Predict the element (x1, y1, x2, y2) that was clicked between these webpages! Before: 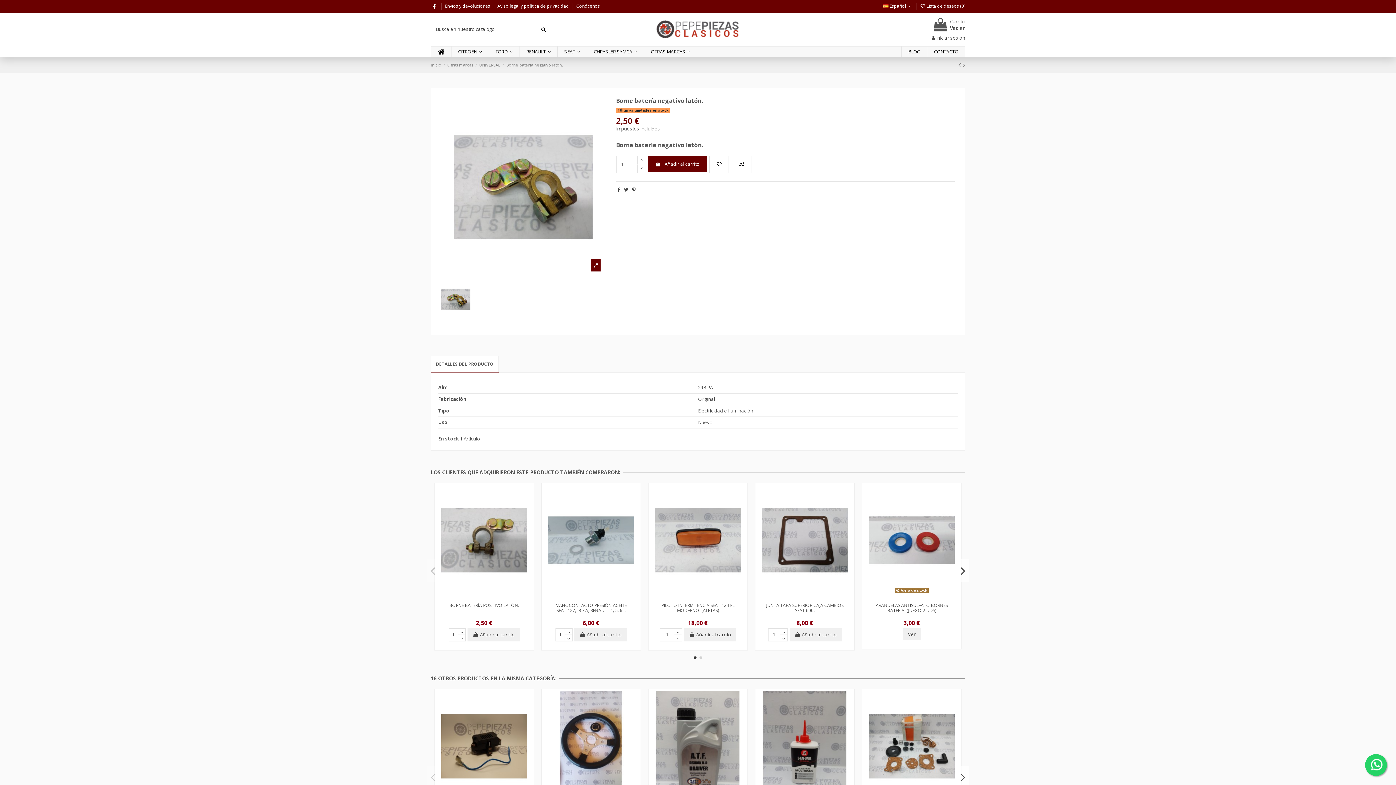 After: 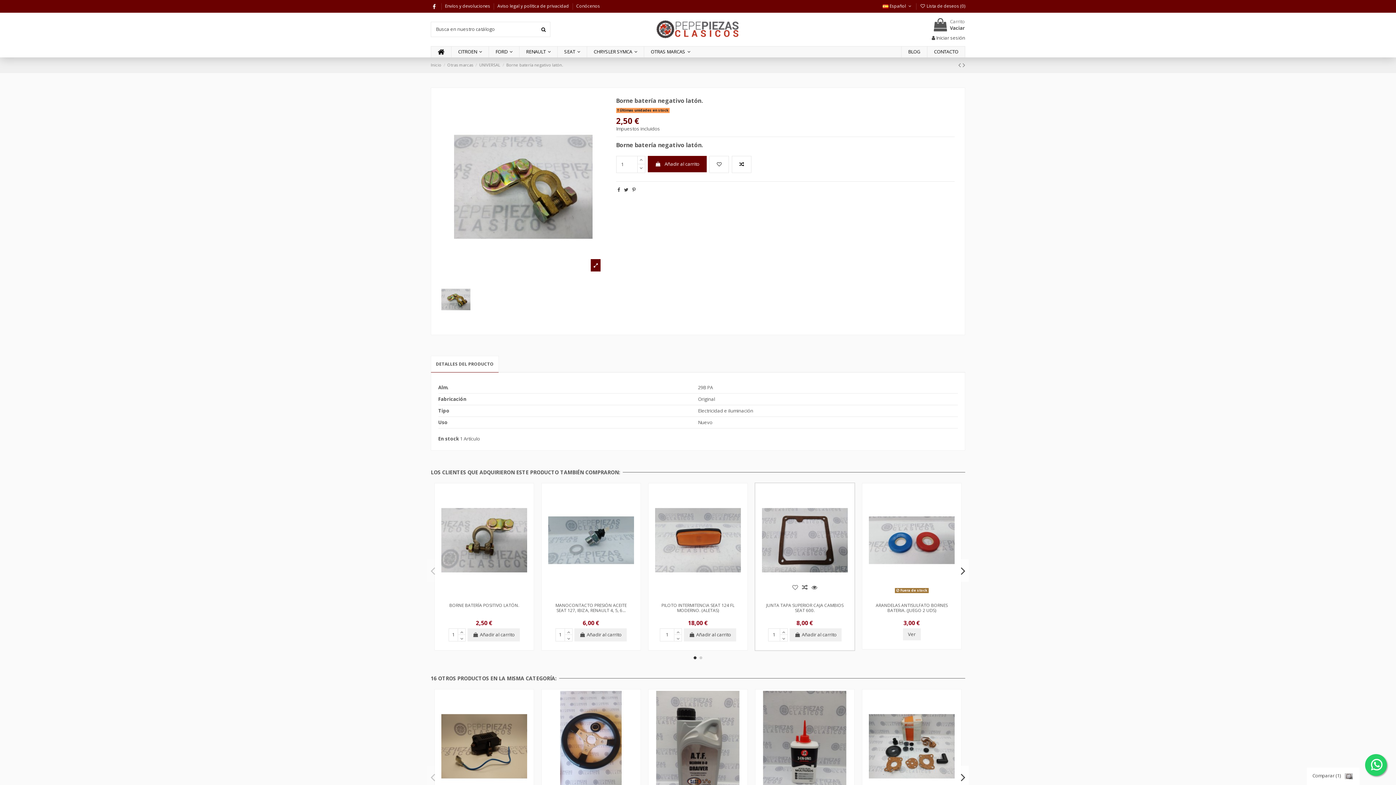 Action: bbox: (800, 588, 809, 598)